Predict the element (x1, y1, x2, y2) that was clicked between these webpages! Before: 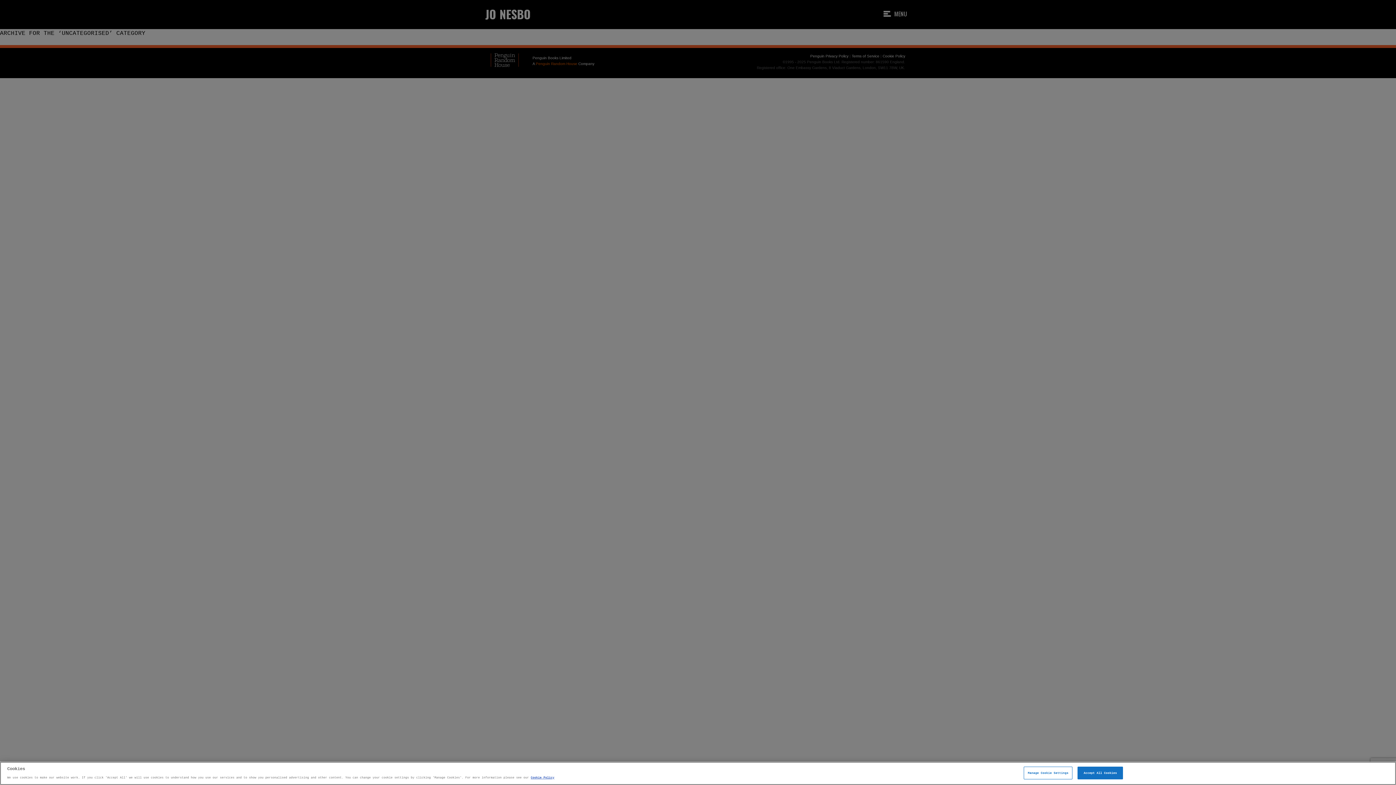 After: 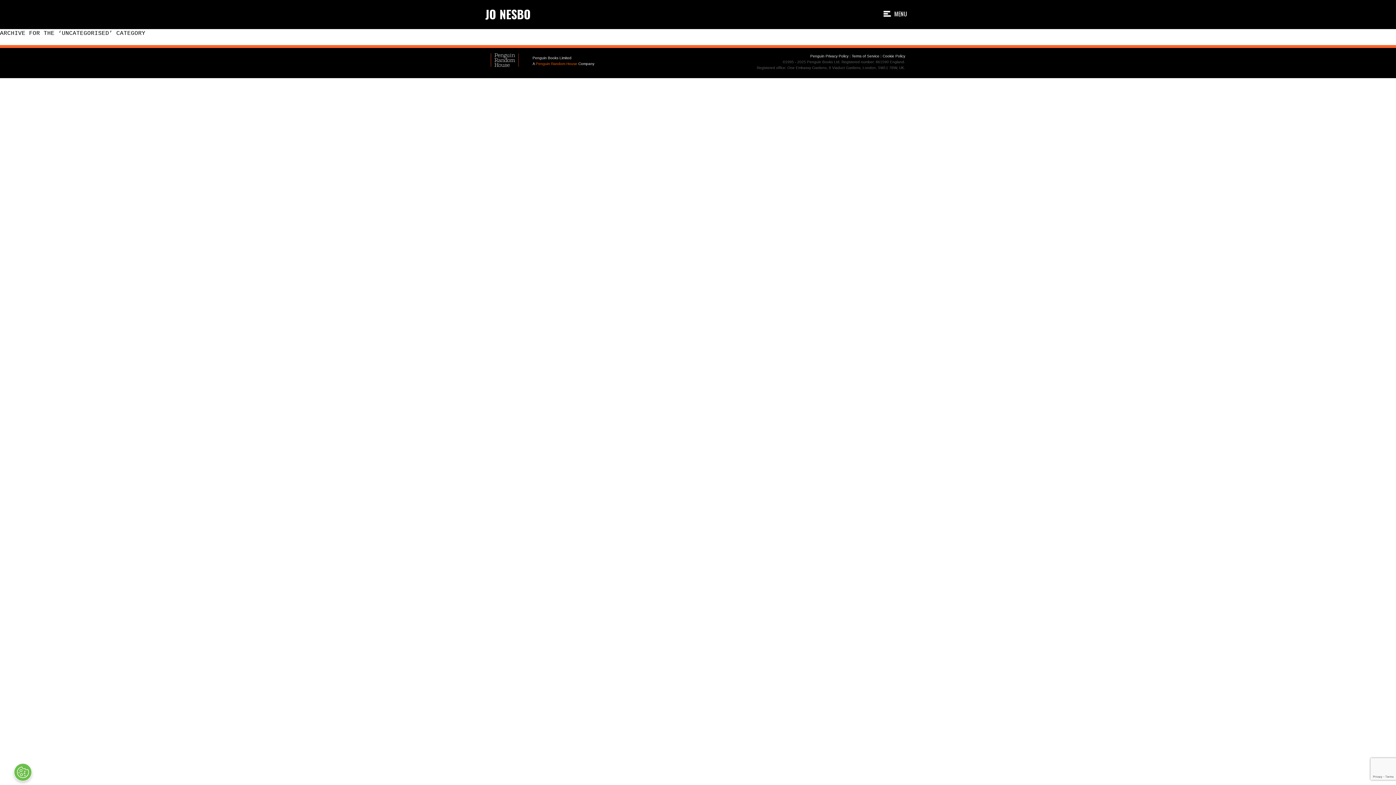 Action: bbox: (1077, 767, 1123, 779) label: Accept All Cookies